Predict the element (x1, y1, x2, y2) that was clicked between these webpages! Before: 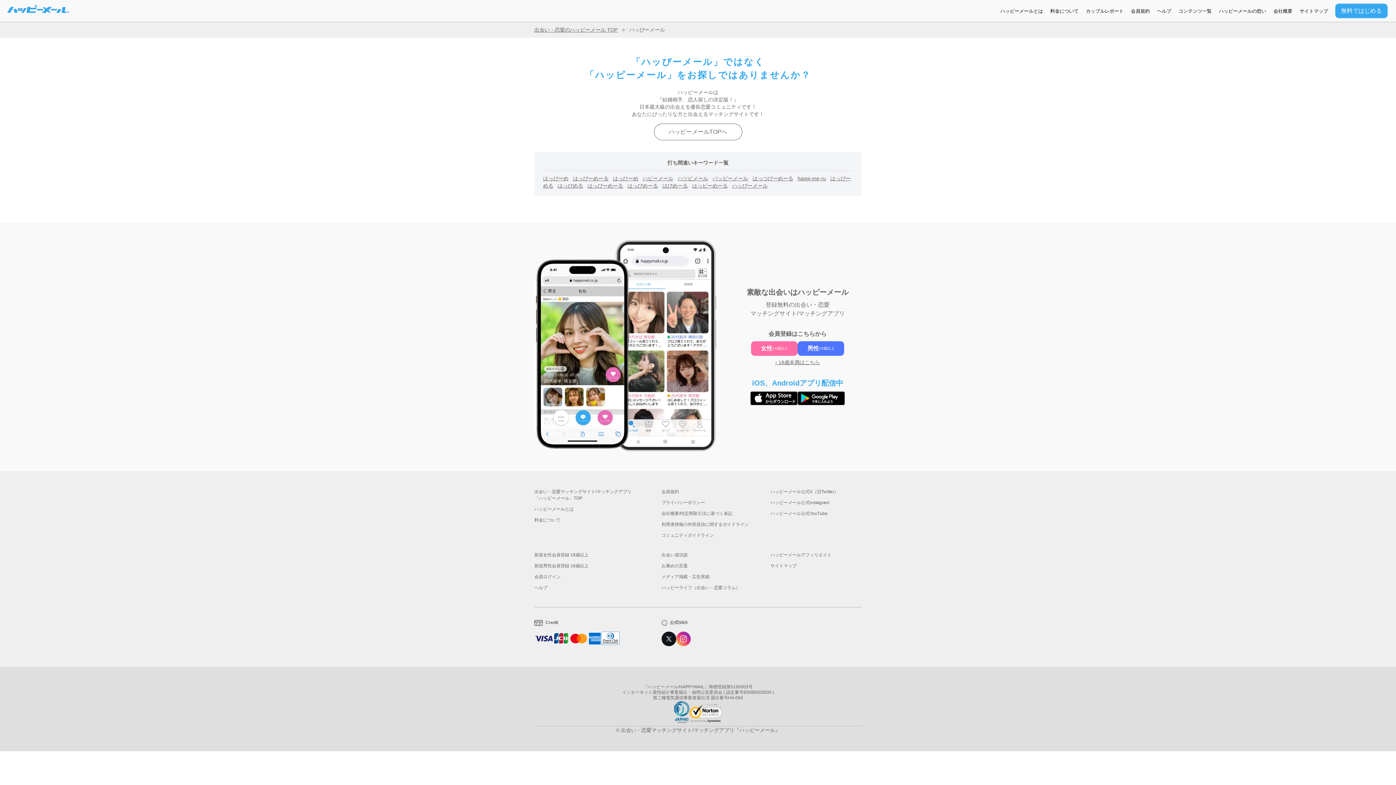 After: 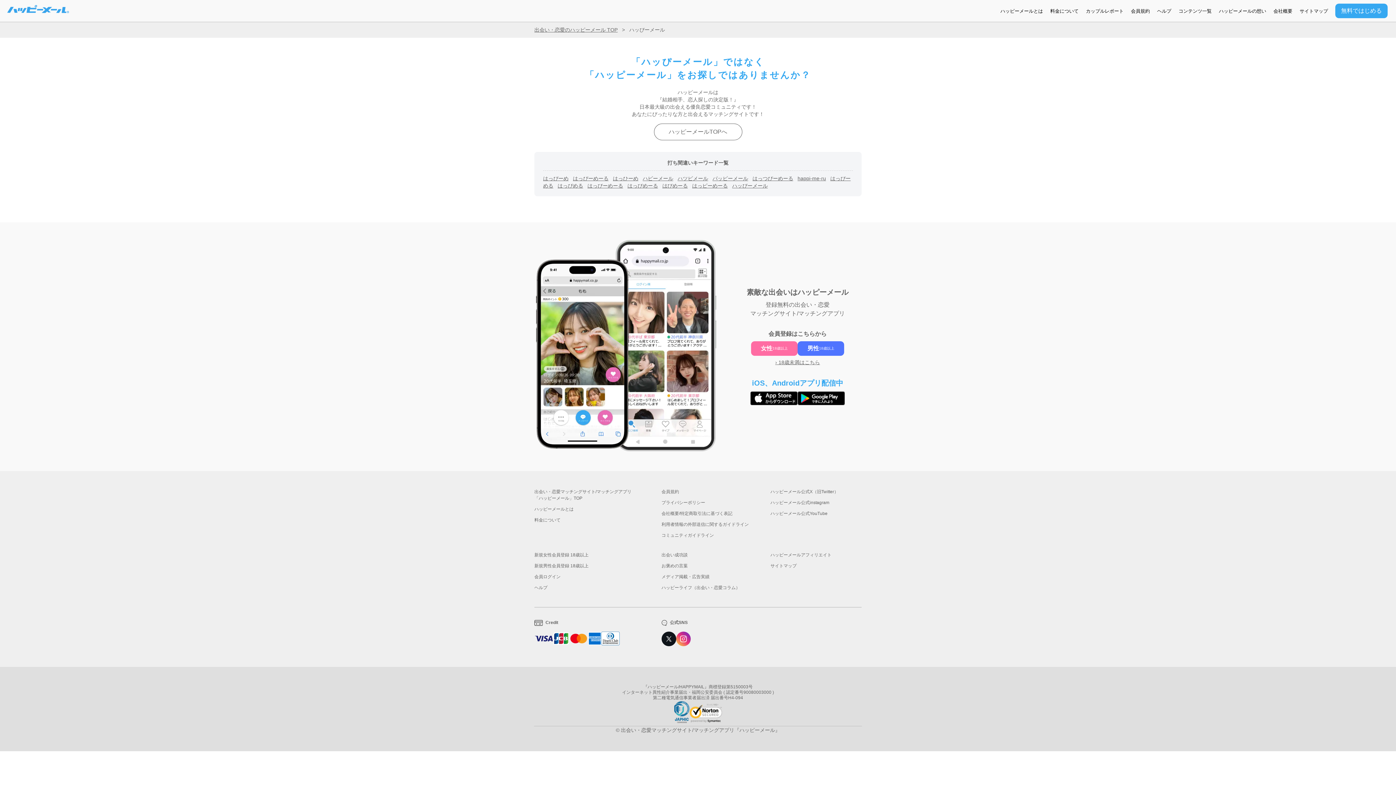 Action: bbox: (770, 499, 829, 506) label: ハッピーメール公式instagram